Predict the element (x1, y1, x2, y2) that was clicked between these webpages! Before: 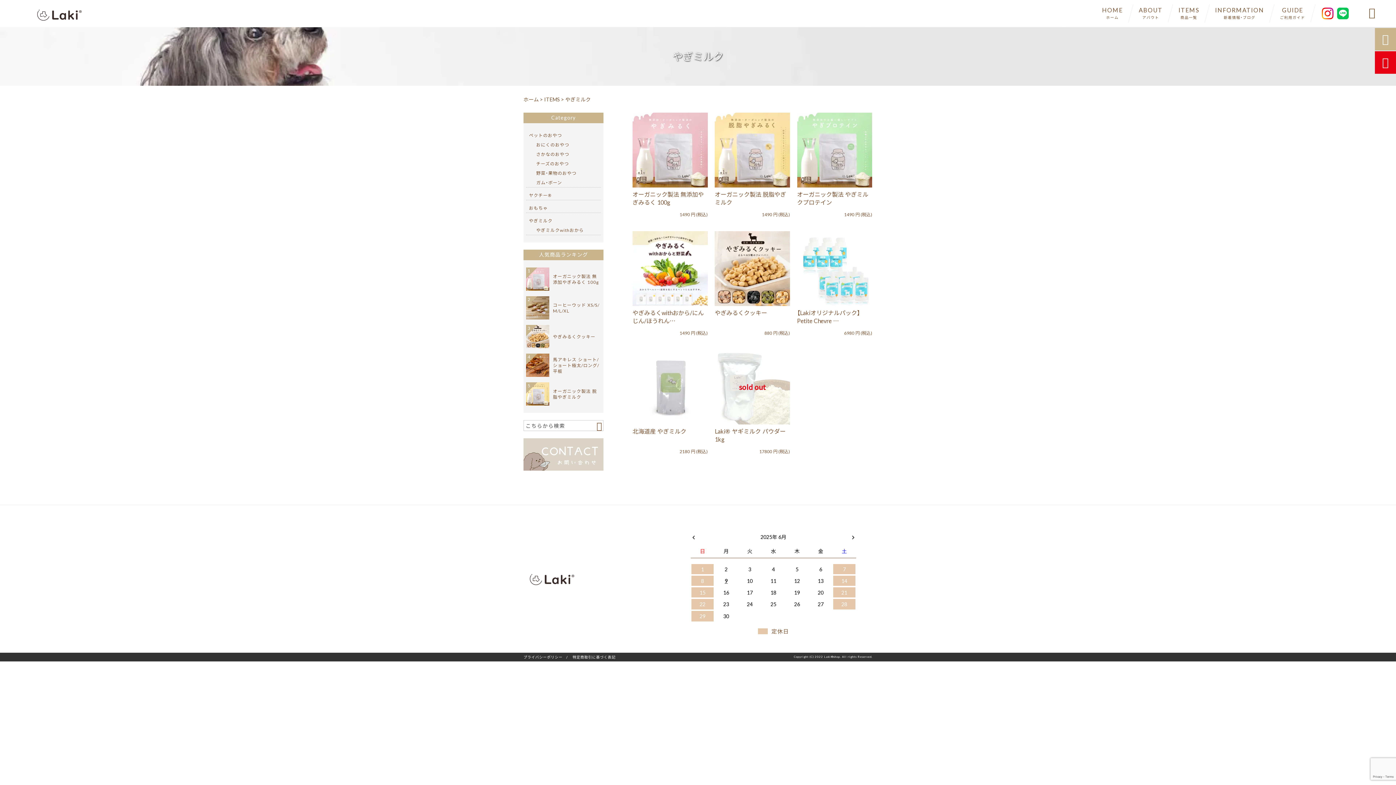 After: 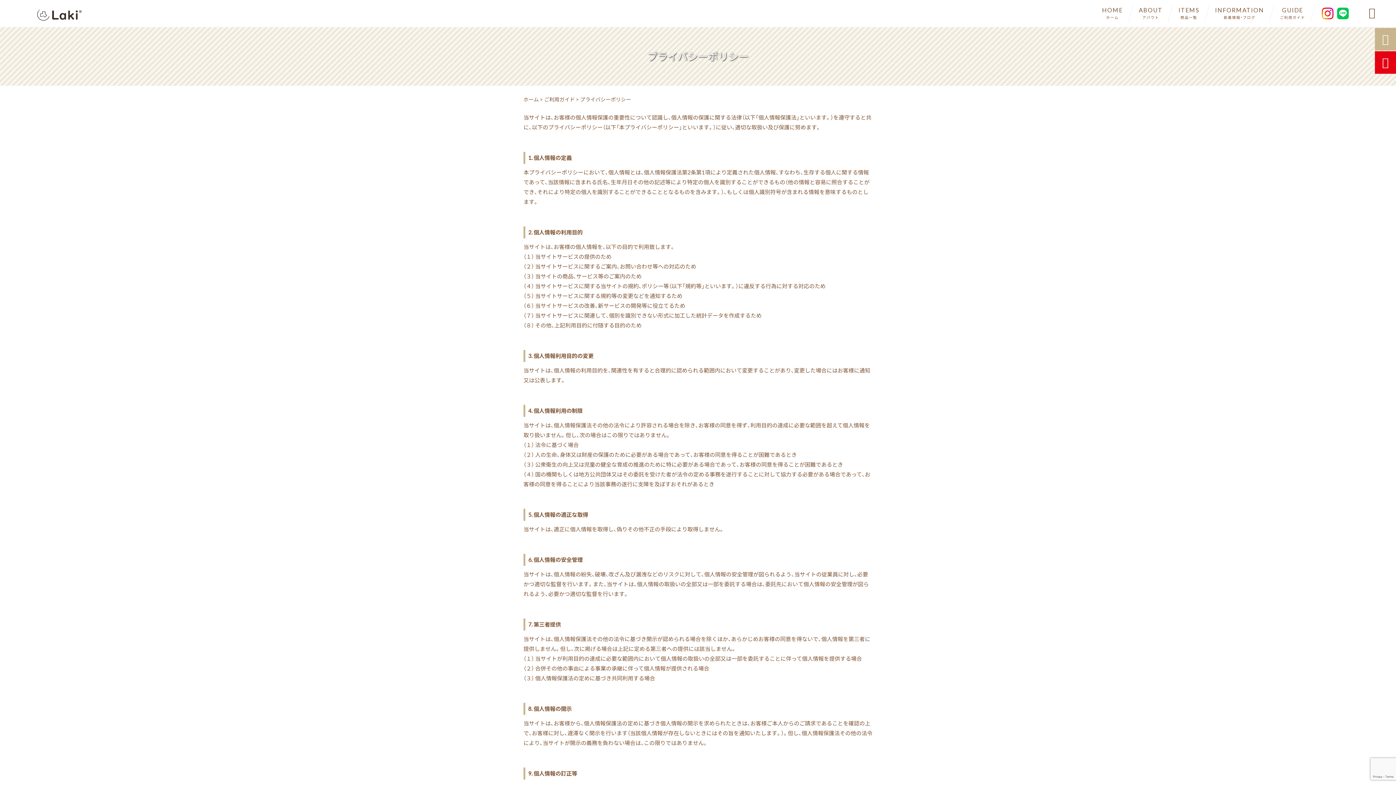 Action: bbox: (523, 654, 562, 660) label: プライバシーポリシー